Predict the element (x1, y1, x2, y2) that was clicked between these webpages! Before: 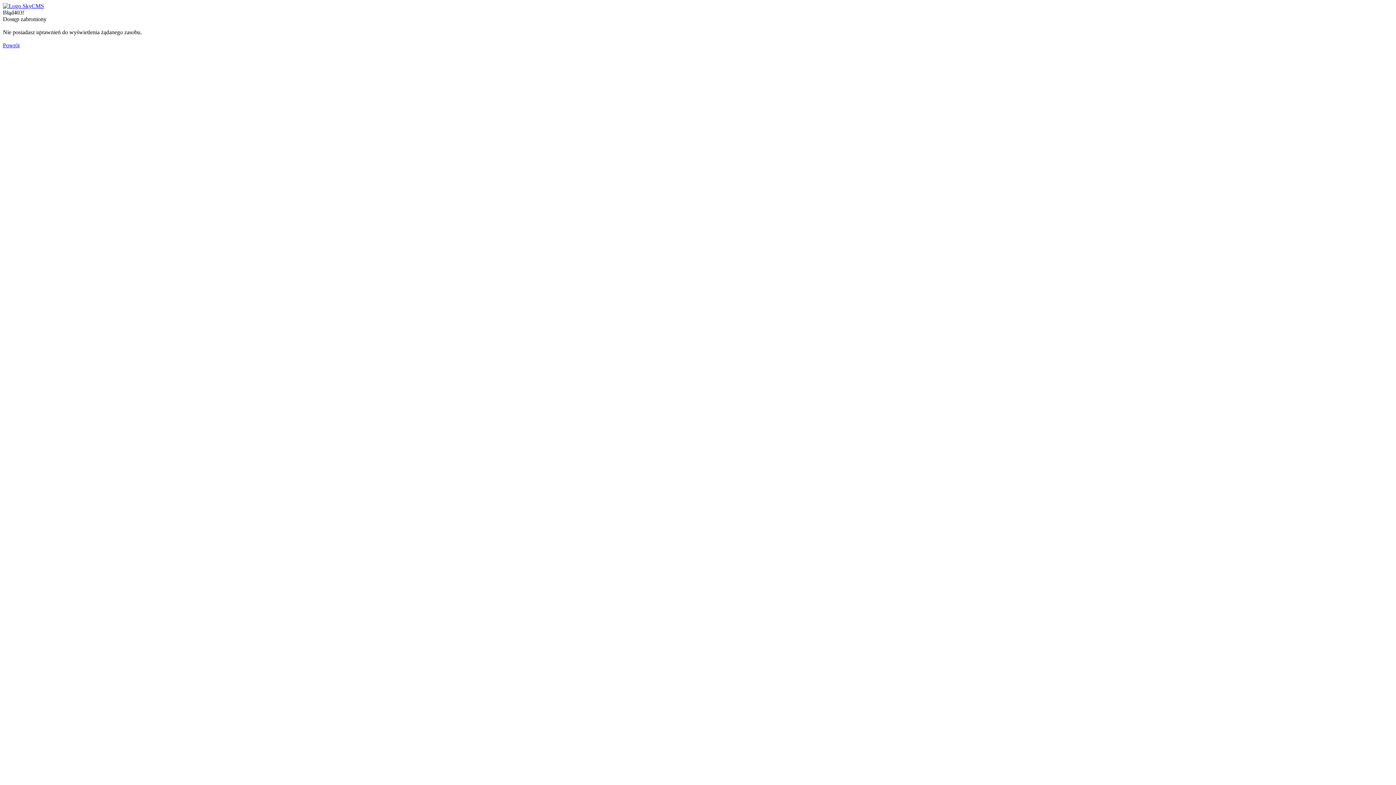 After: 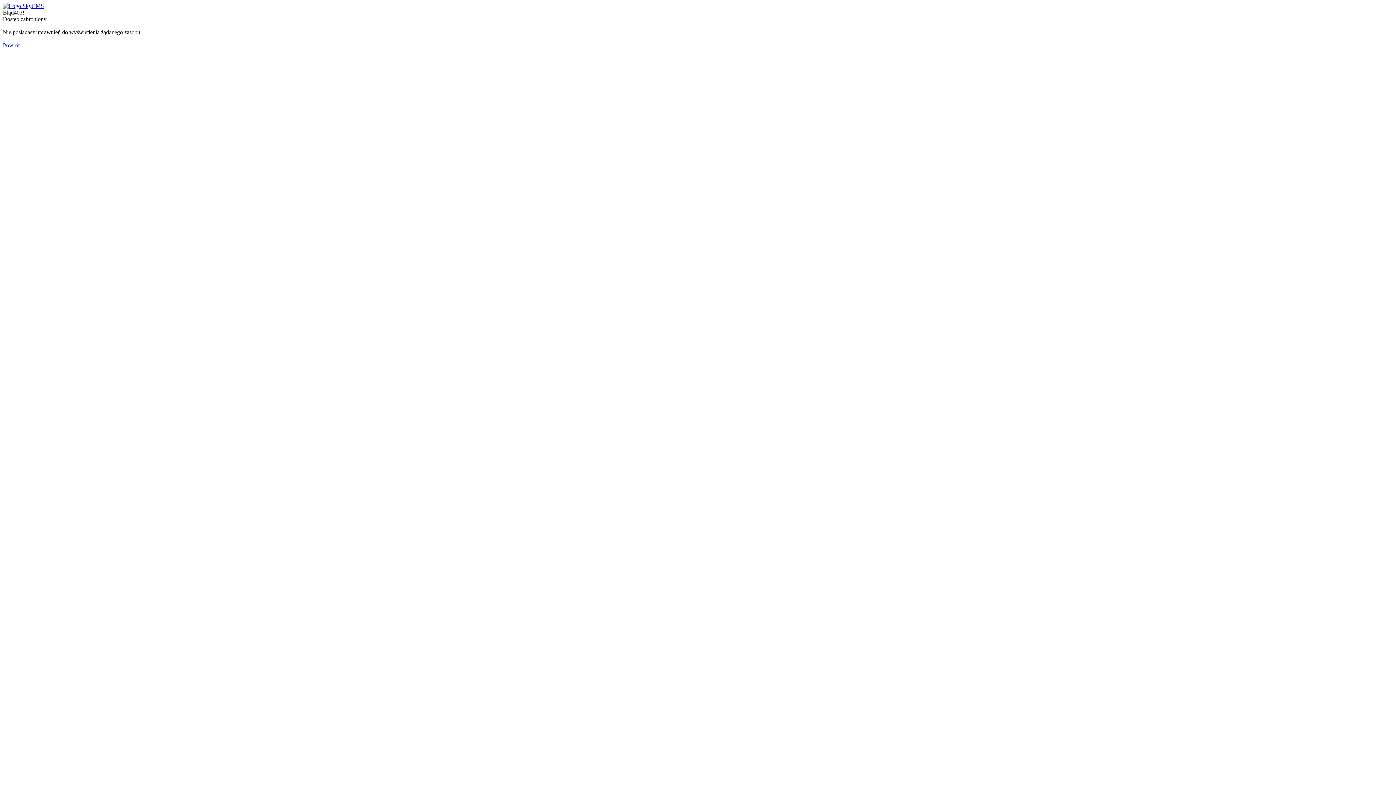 Action: bbox: (2, 2, 44, 9)